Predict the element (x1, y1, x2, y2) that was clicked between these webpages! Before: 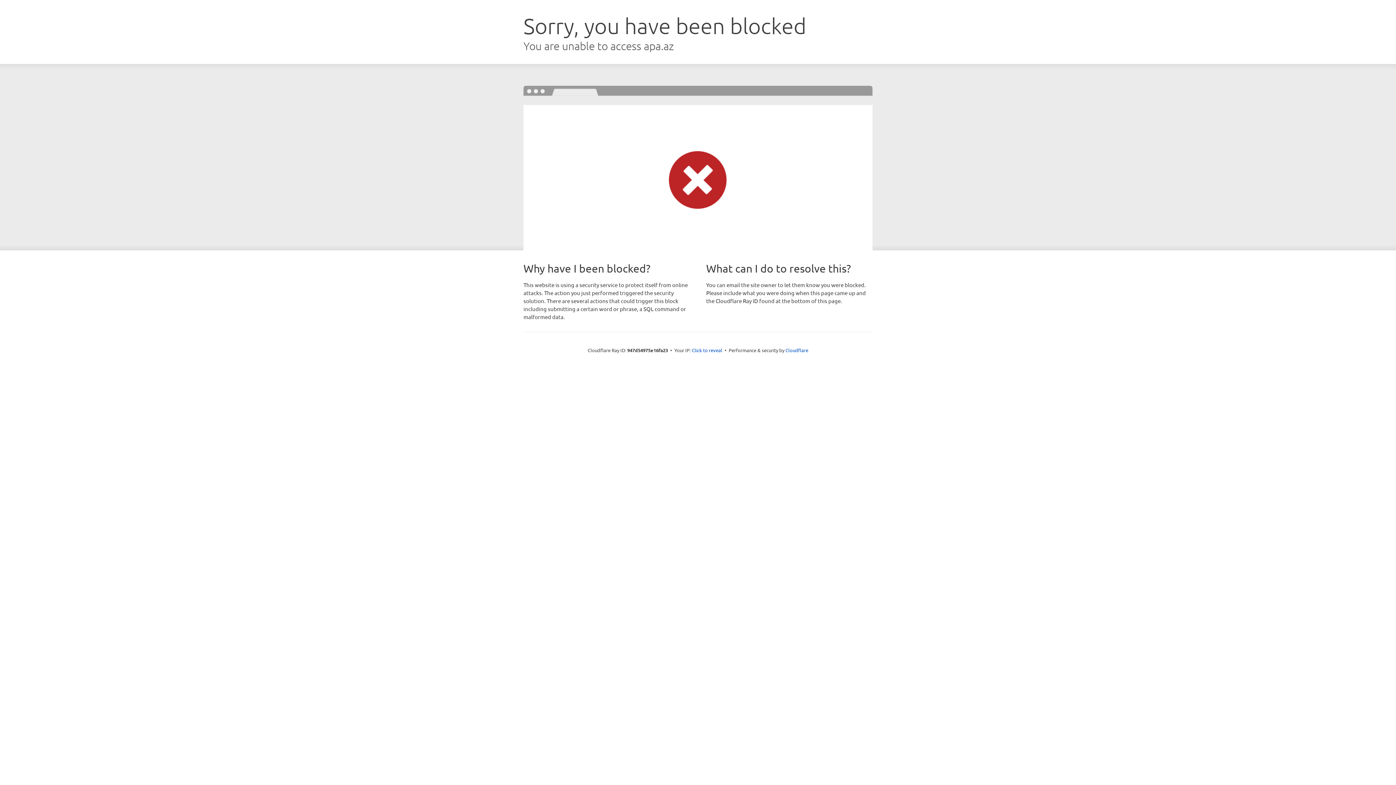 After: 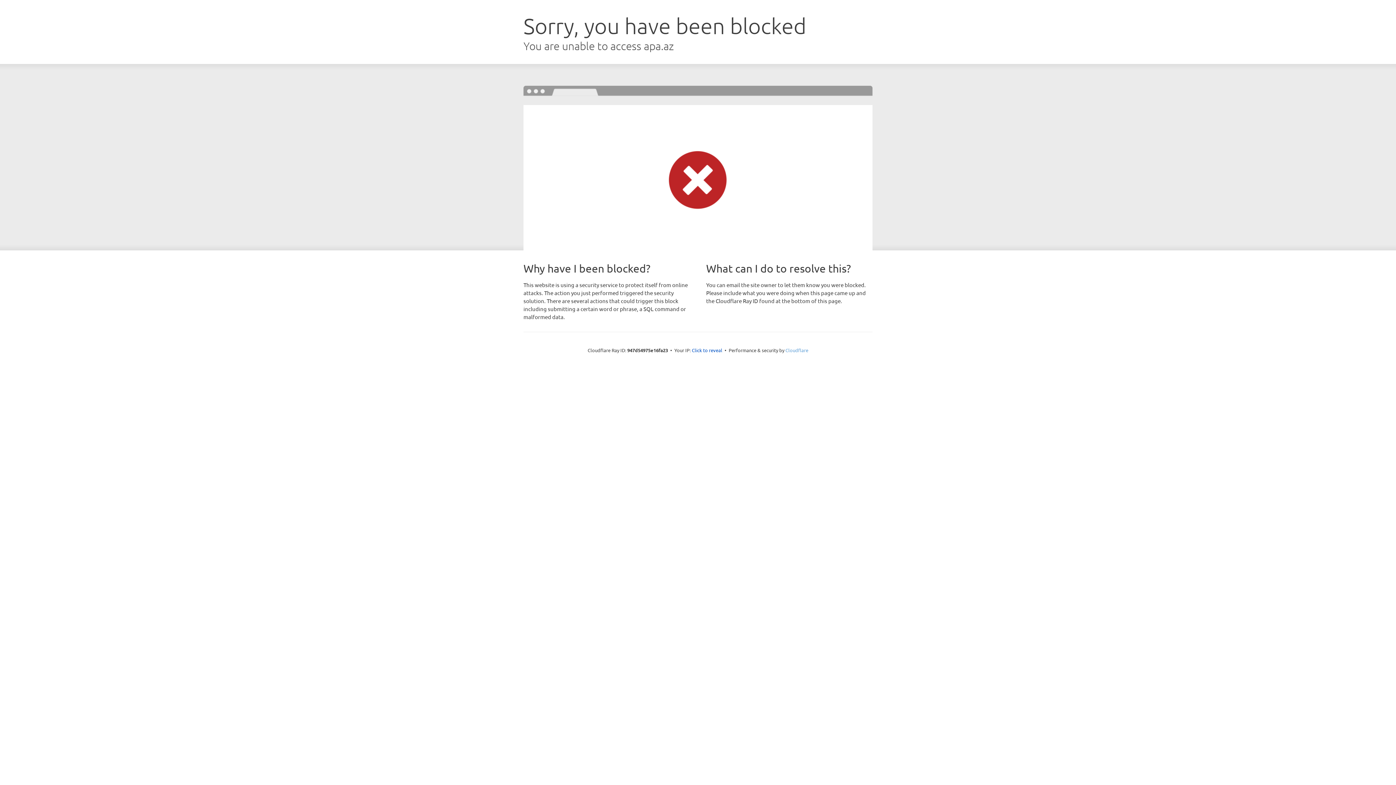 Action: bbox: (785, 347, 808, 353) label: Cloudflare